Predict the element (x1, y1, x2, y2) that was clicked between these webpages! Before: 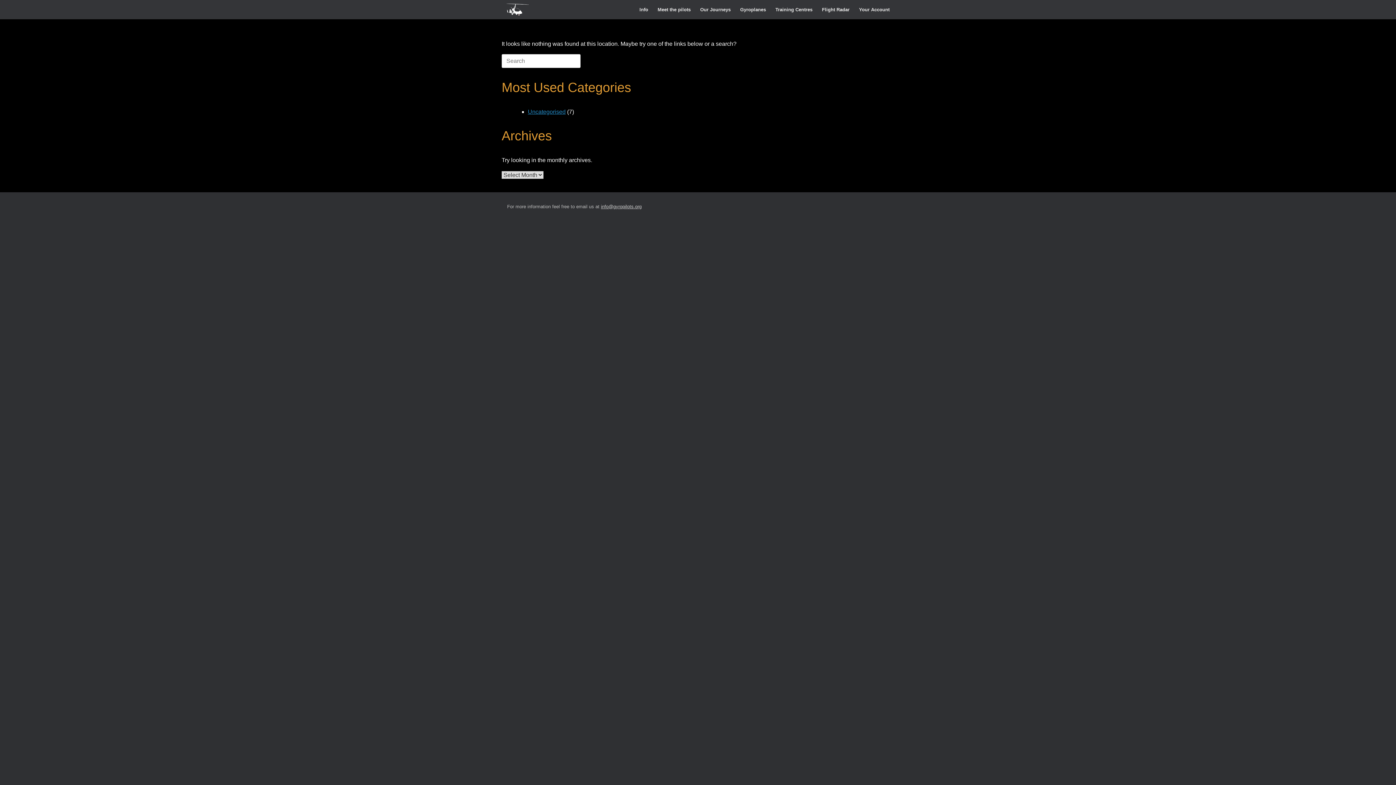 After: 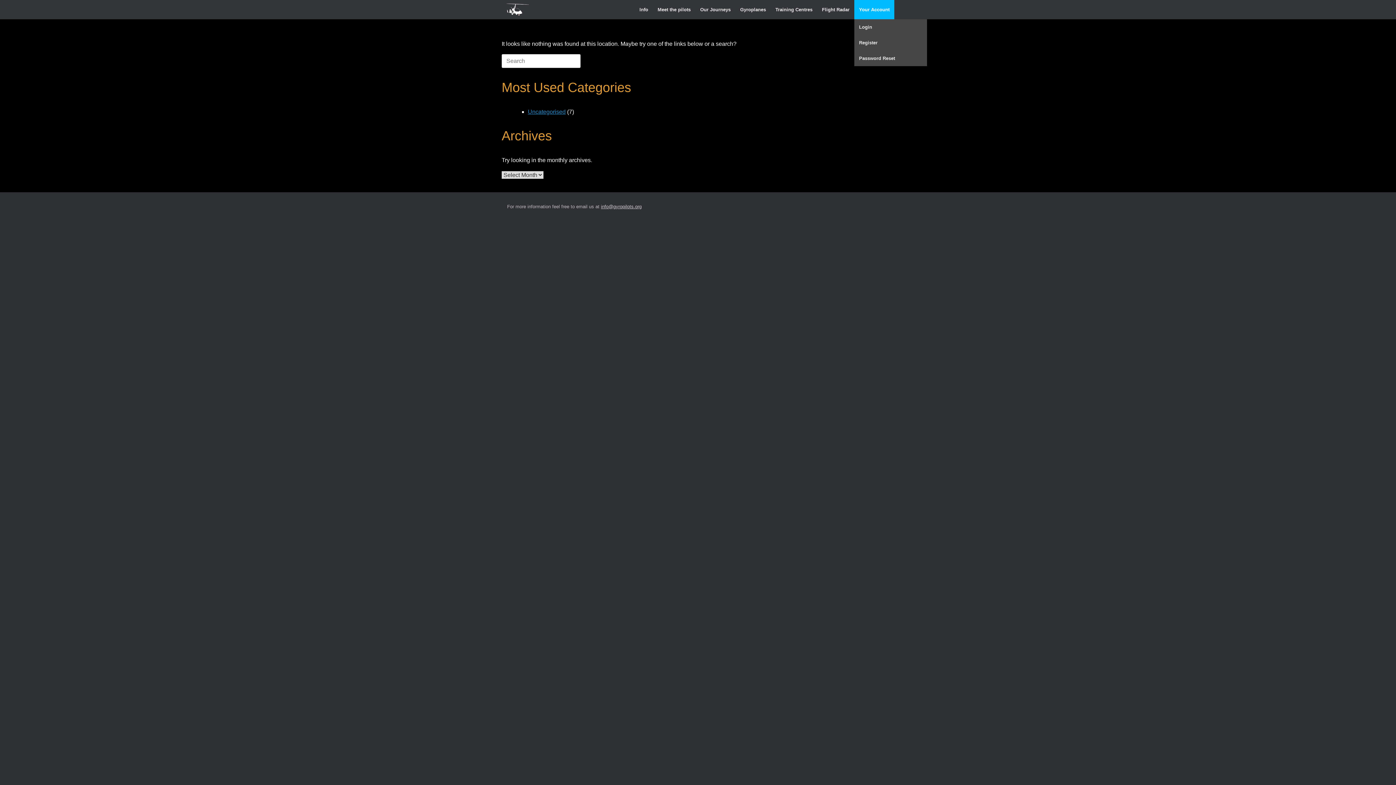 Action: bbox: (854, 0, 894, 19) label: Your Account